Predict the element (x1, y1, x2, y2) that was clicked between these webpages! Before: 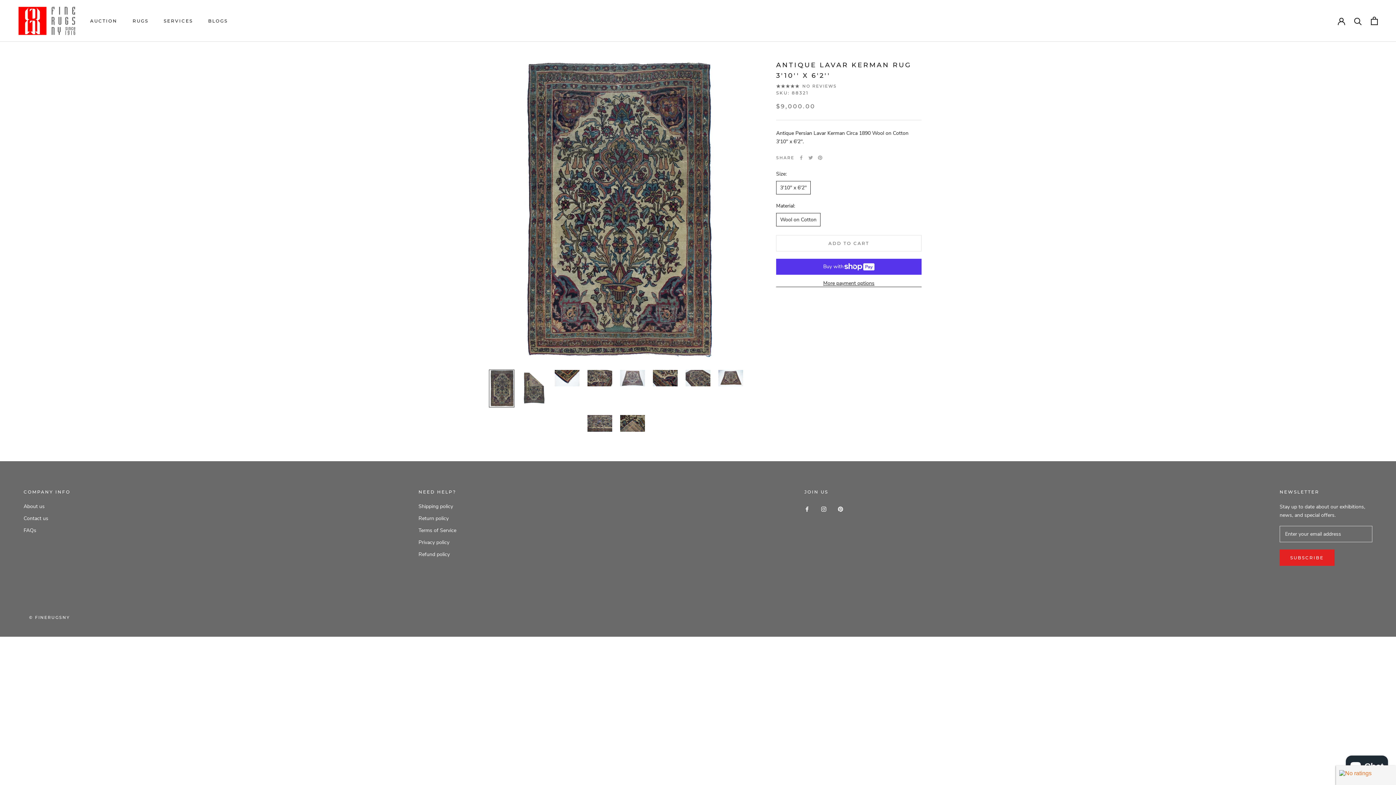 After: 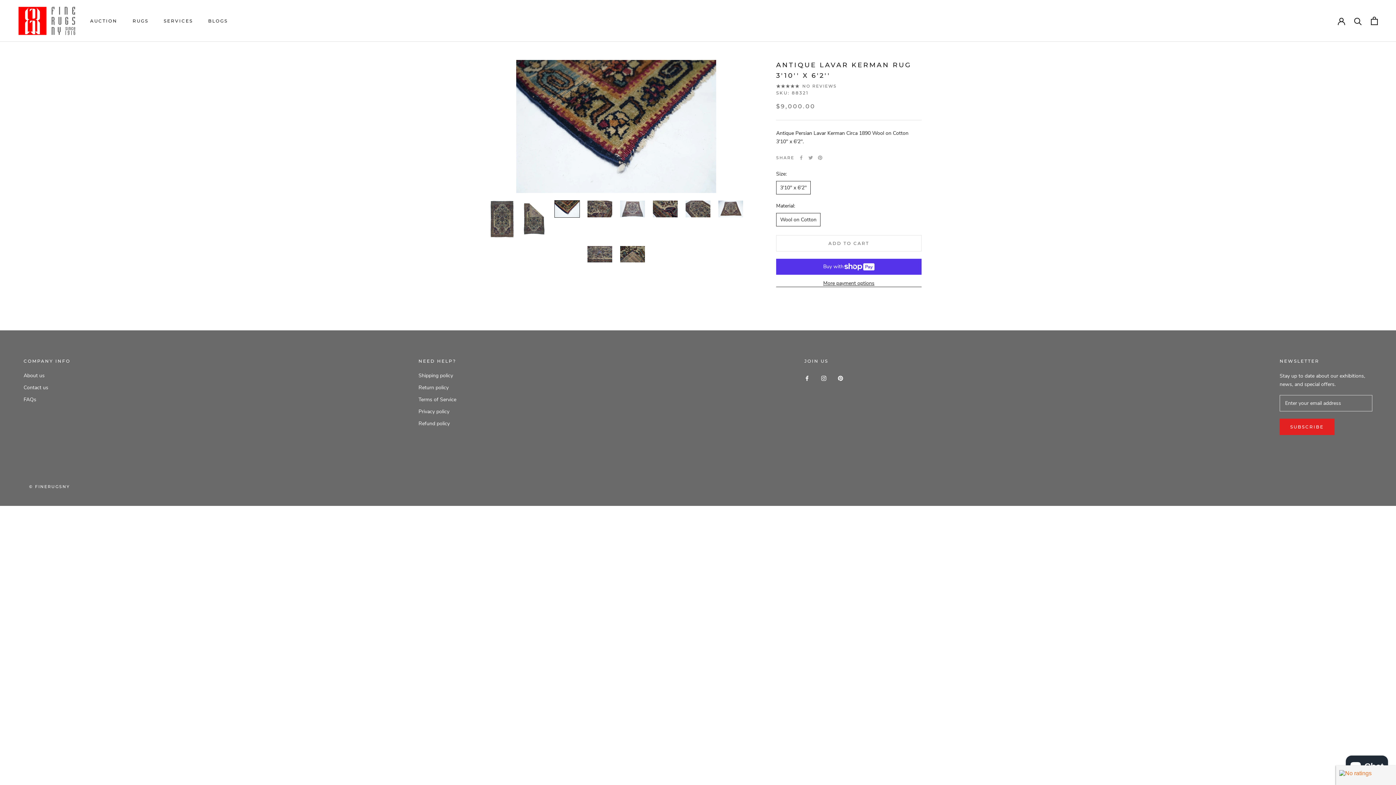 Action: bbox: (554, 369, 580, 386)